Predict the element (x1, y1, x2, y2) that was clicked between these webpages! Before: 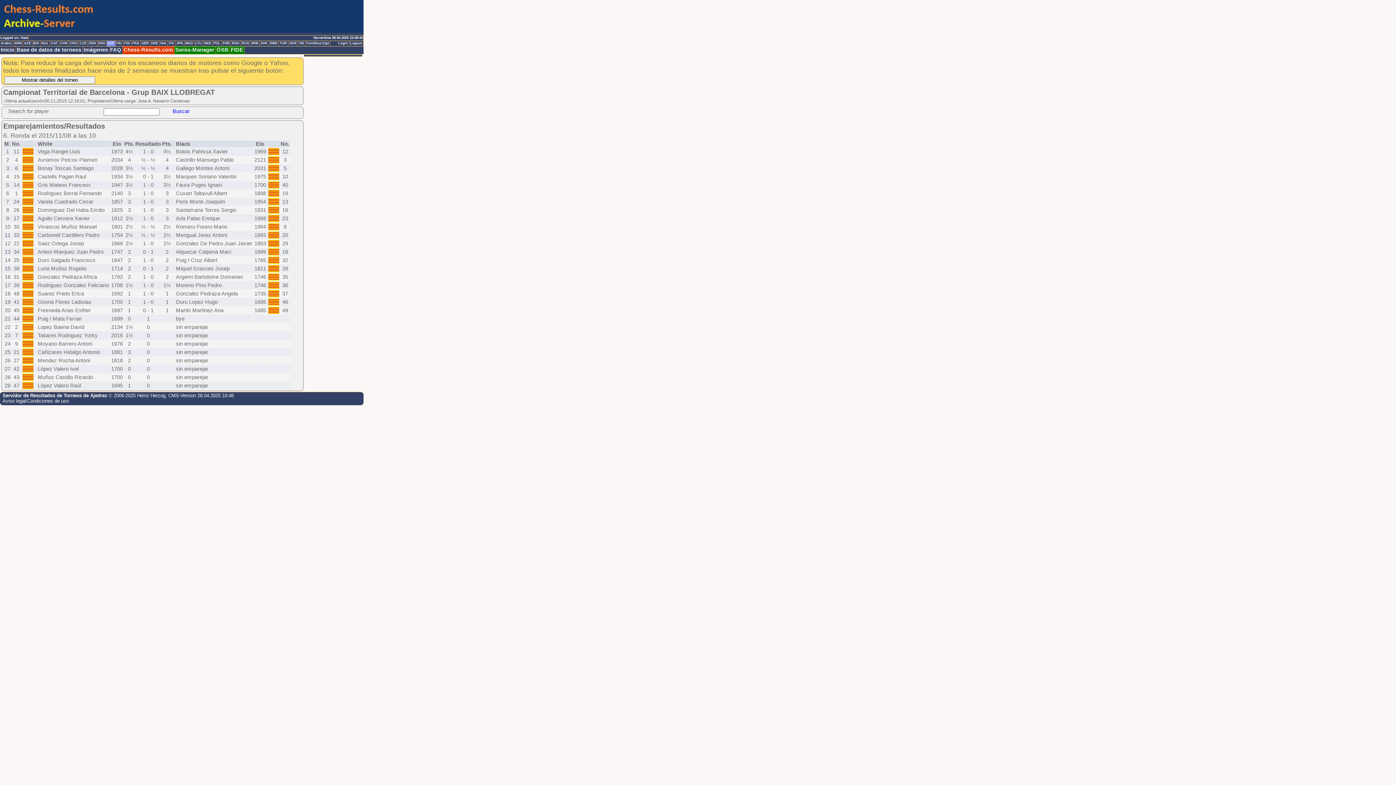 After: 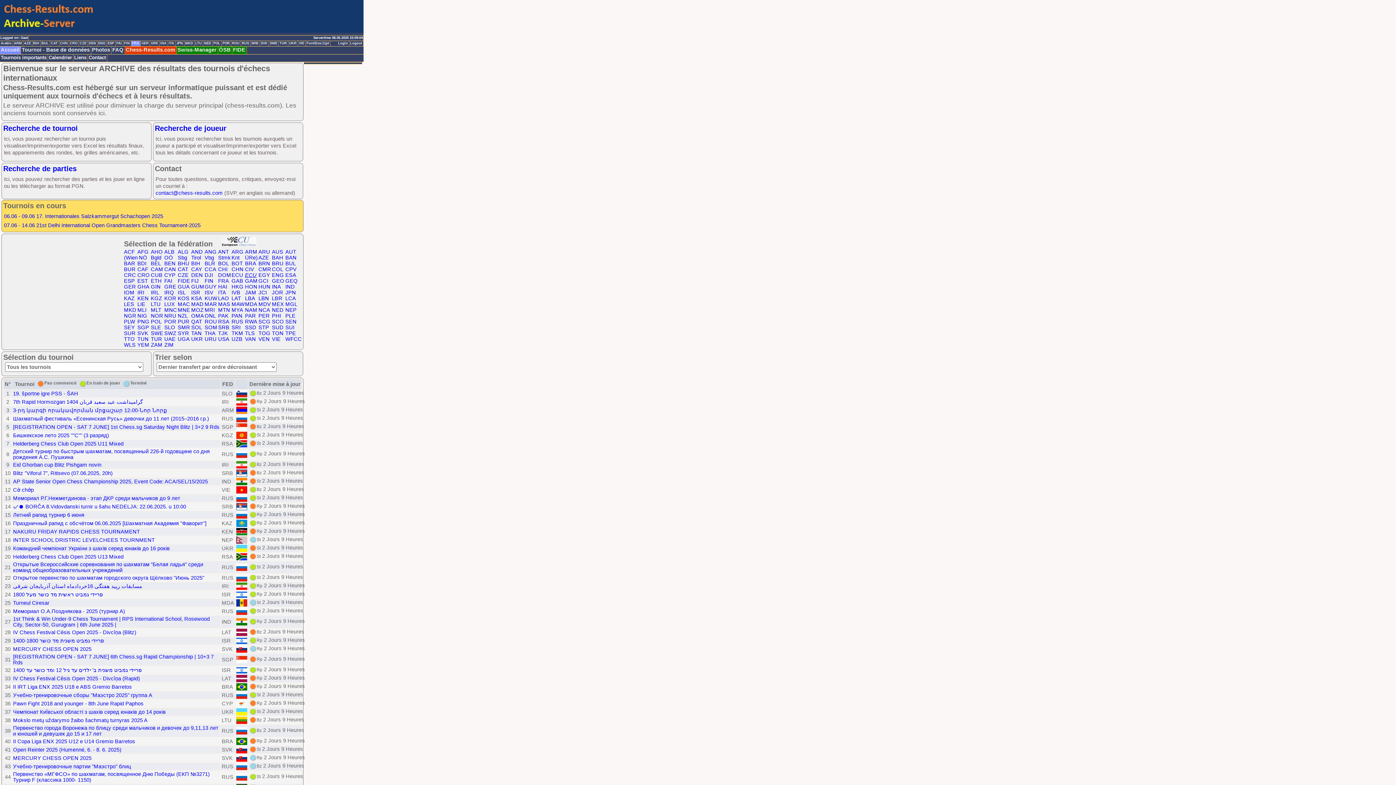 Action: label: FRA bbox: (131, 41, 140, 46)